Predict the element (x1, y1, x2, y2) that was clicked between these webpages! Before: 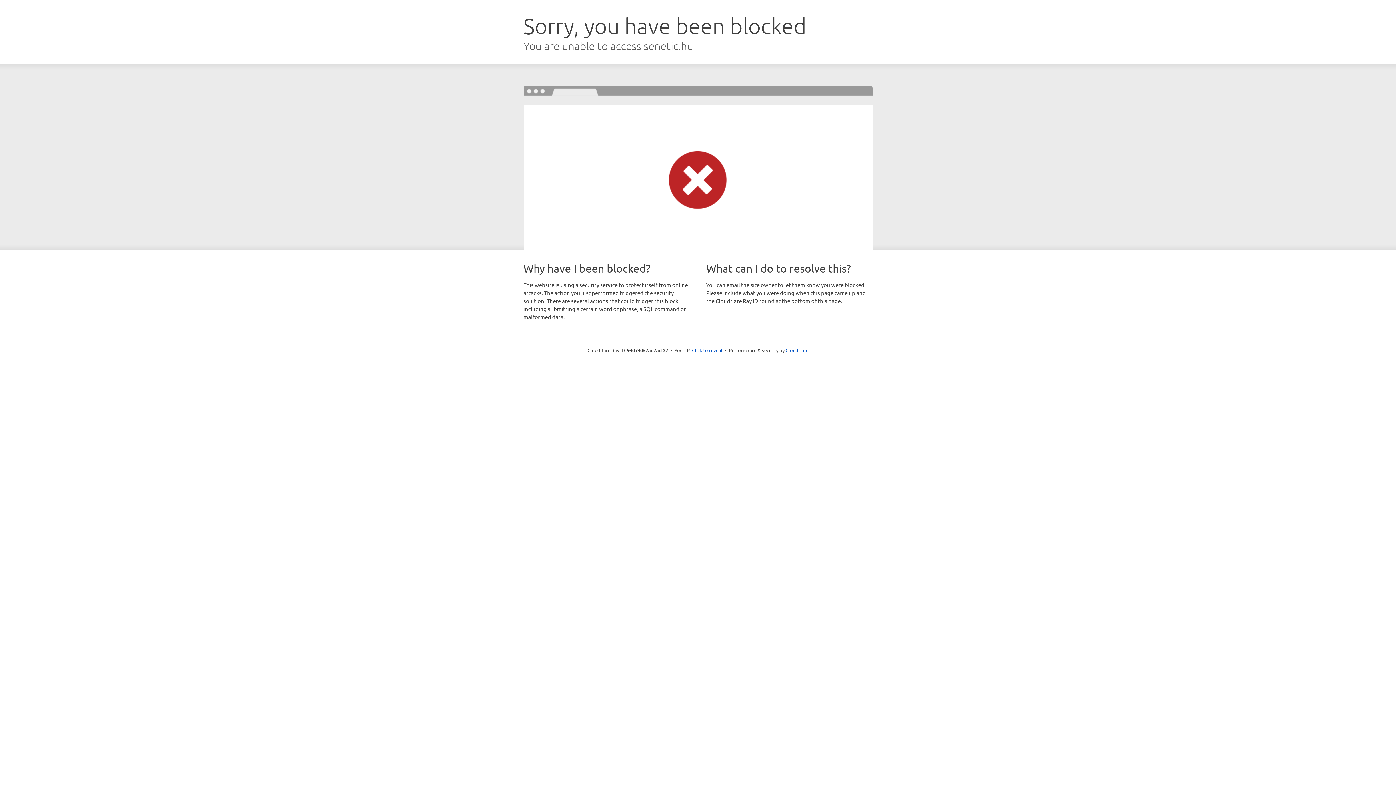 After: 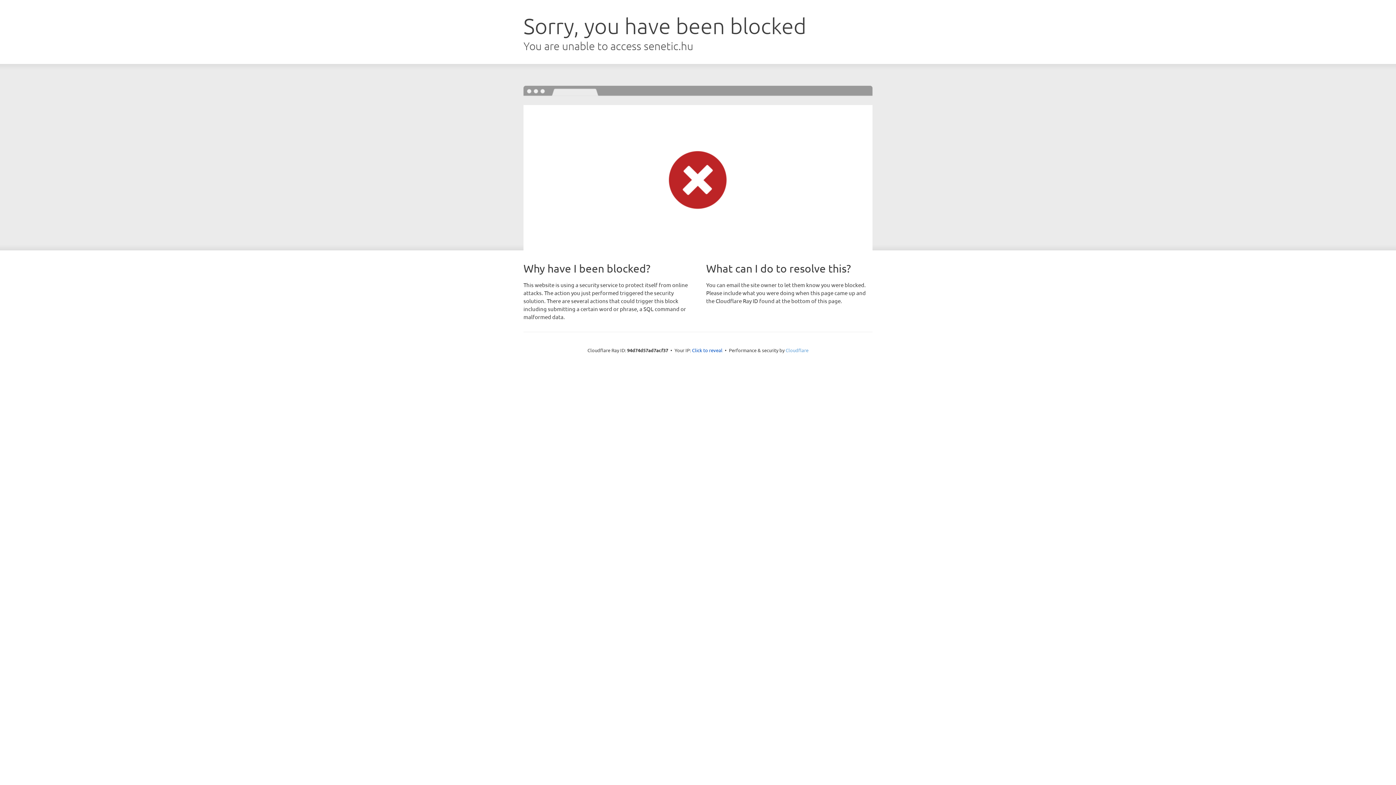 Action: label: Cloudflare bbox: (785, 347, 808, 353)